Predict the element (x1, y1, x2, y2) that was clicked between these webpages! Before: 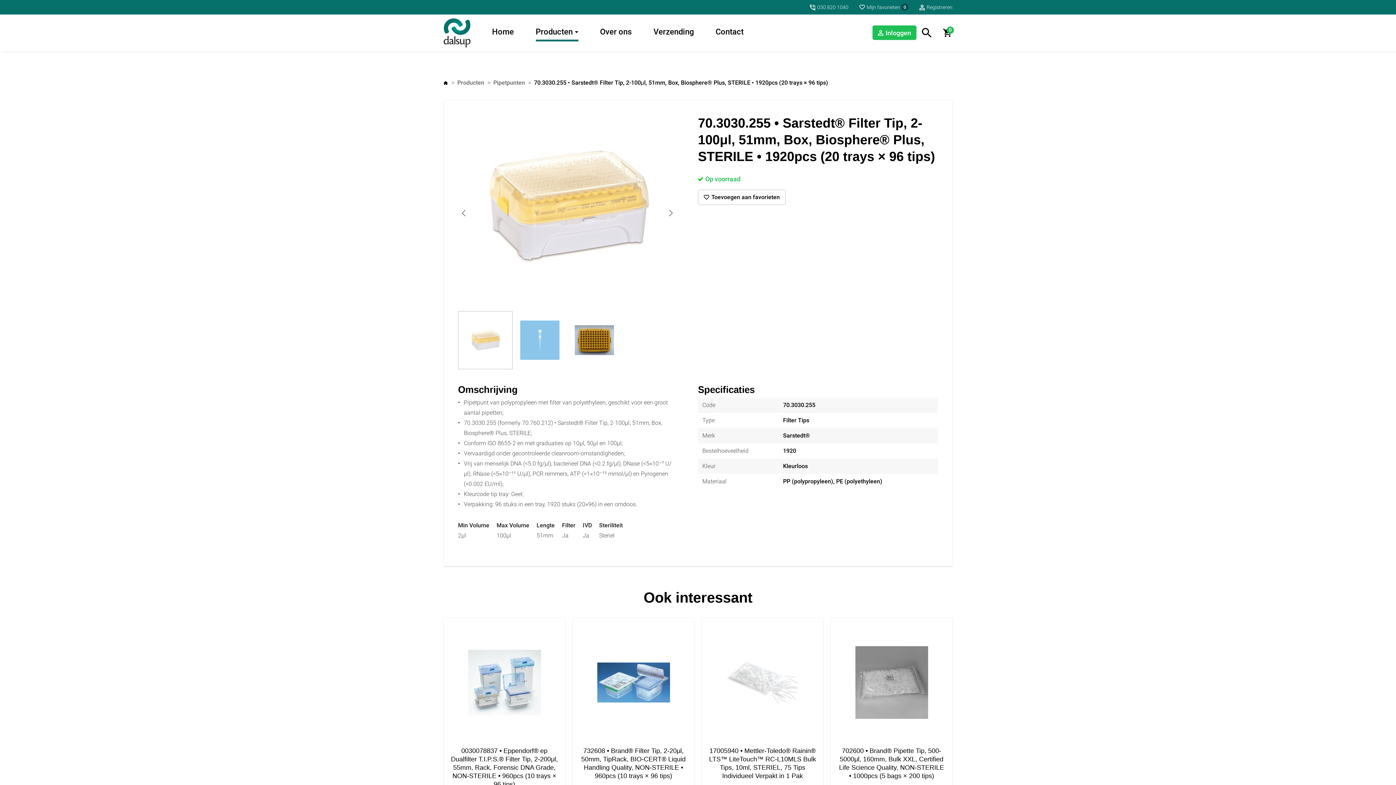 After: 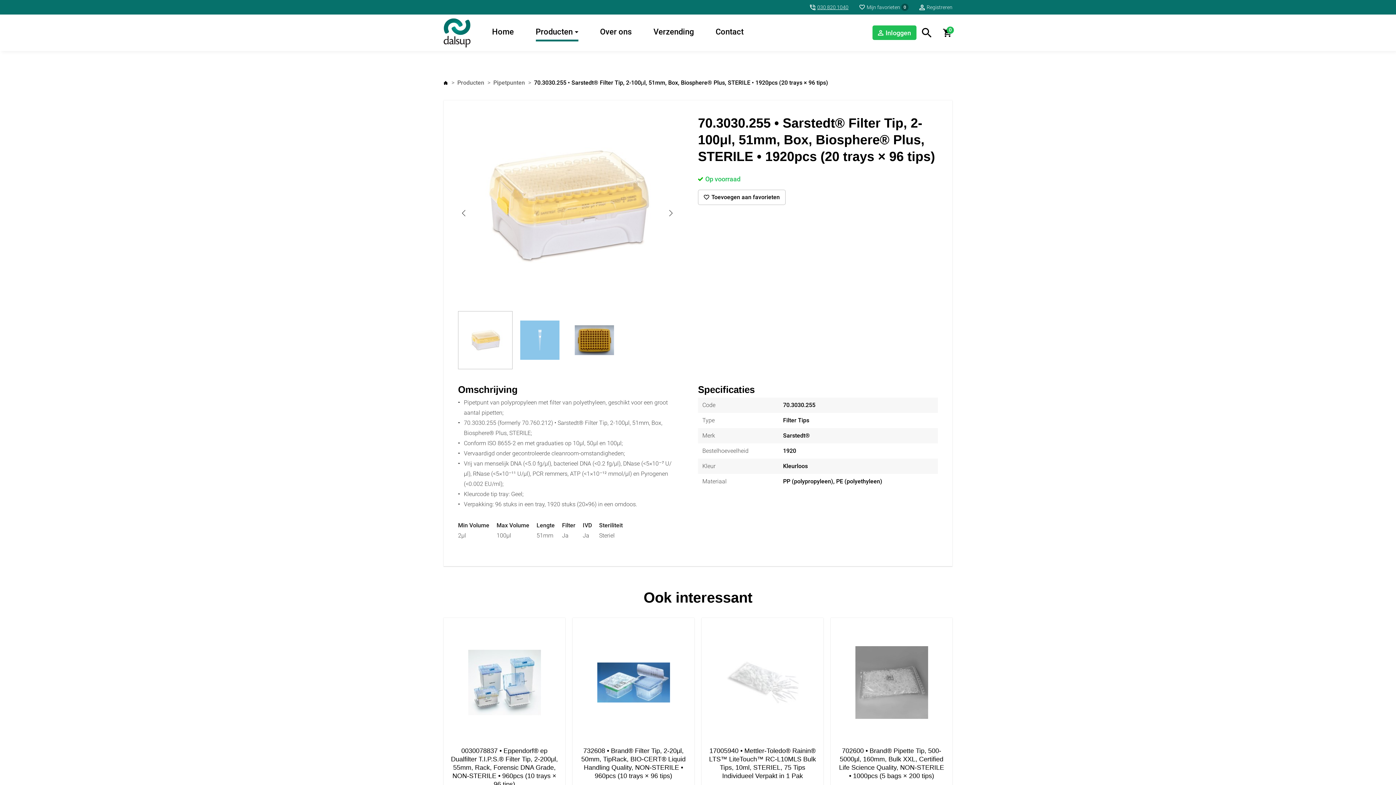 Action: bbox: (810, 1, 848, 13) label: 030 820 1040